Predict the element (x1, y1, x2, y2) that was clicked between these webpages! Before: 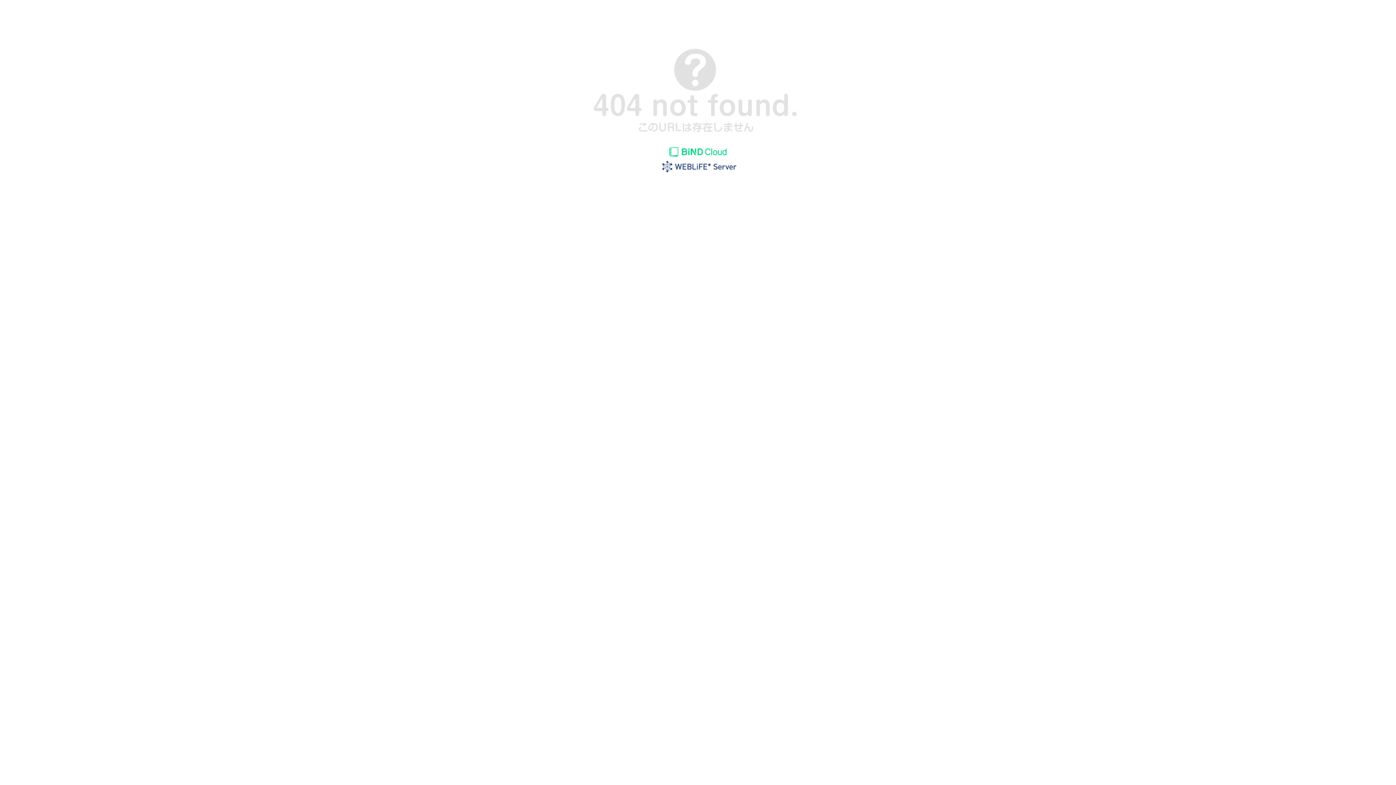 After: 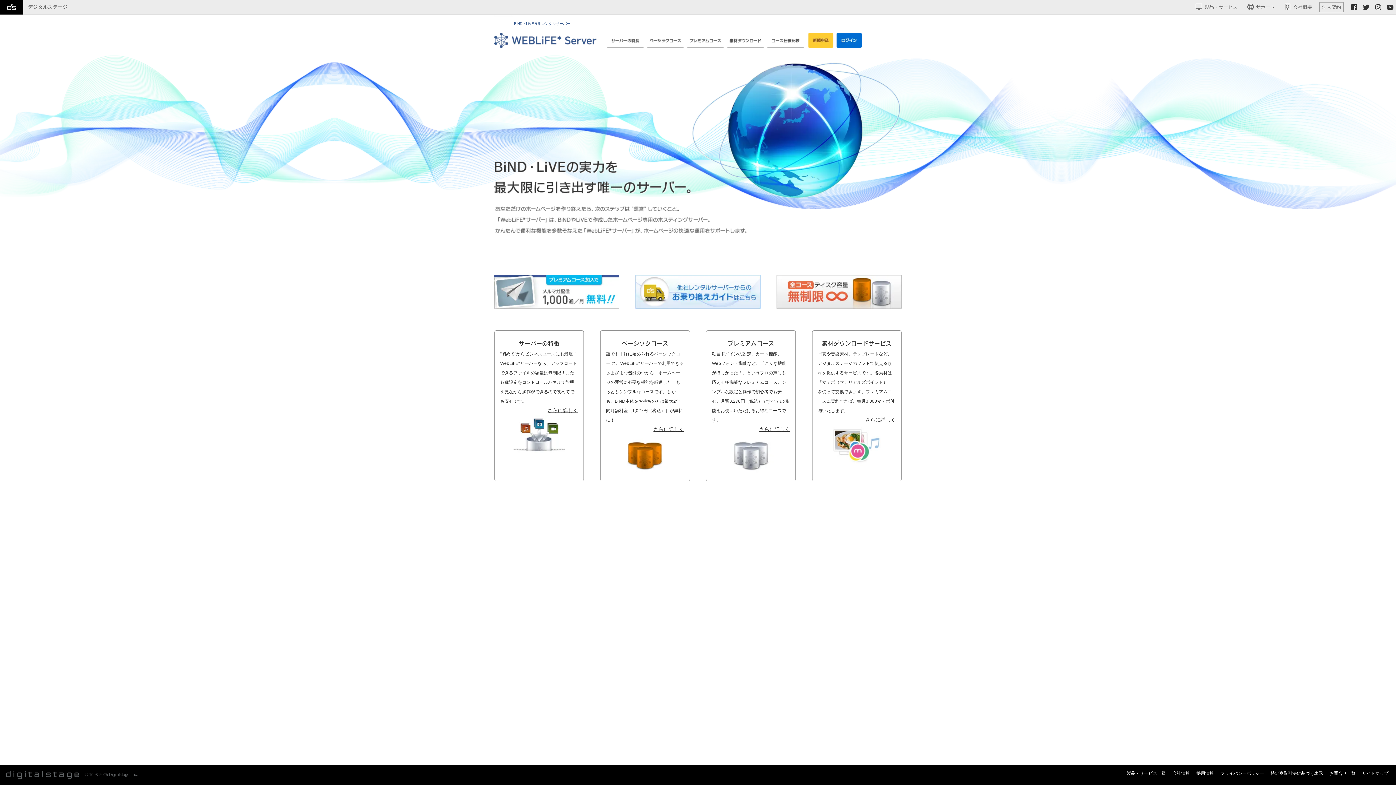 Action: bbox: (655, 169, 740, 175)